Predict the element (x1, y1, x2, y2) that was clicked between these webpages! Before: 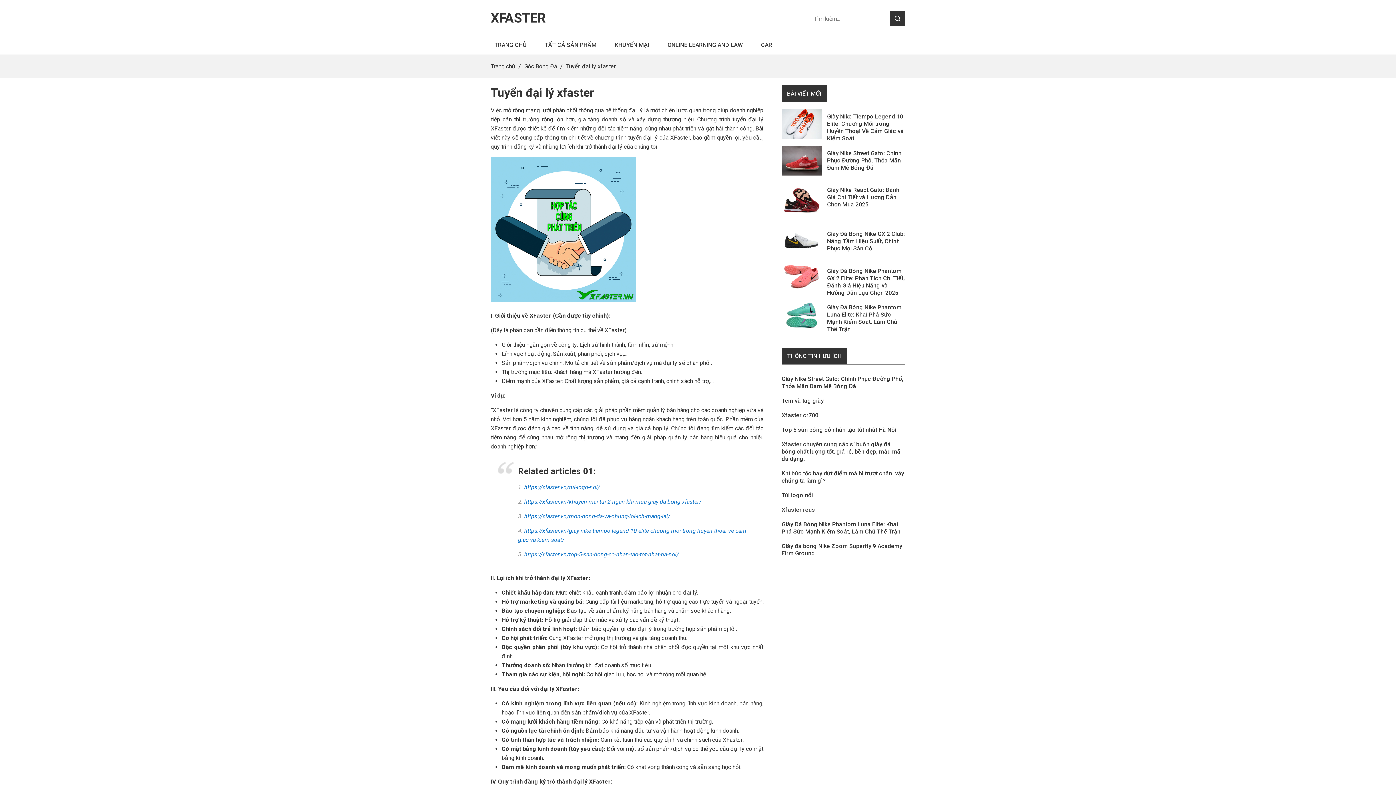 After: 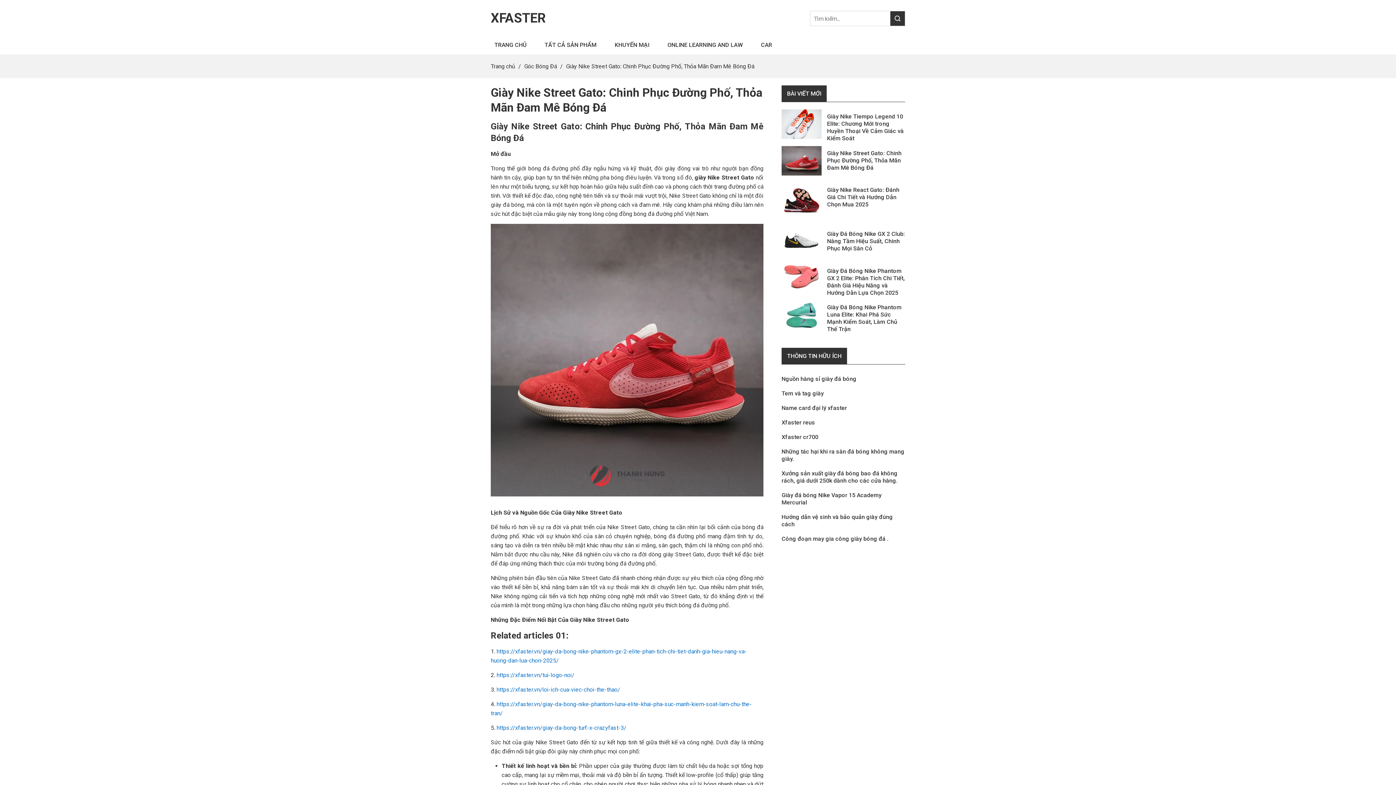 Action: bbox: (827, 149, 901, 171) label: Giày Nike Street Gato: Chinh Phục Đường Phố, Thỏa Mãn Đam Mê Bóng Đá